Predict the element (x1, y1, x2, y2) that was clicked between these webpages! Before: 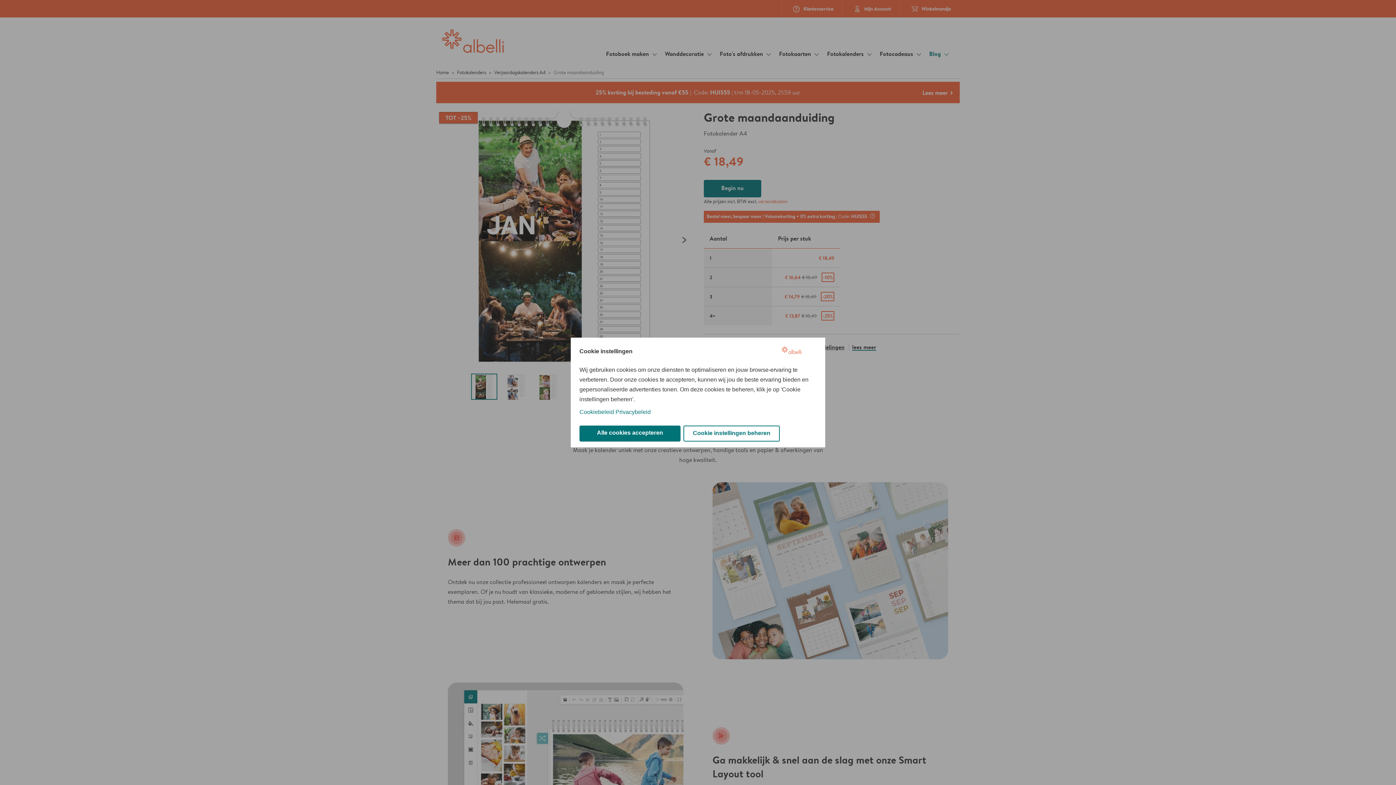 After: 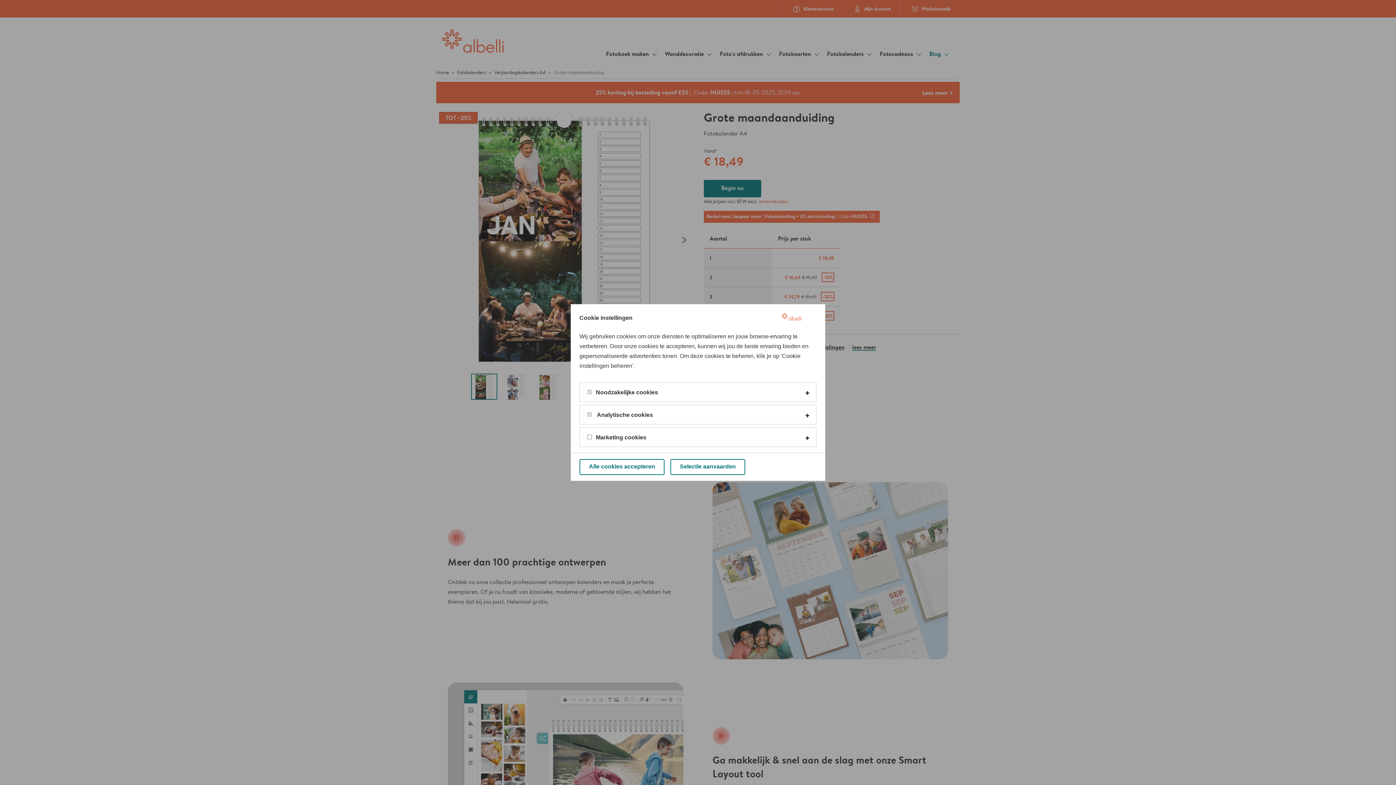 Action: bbox: (683, 425, 780, 441) label: Cookie instellingen beheren